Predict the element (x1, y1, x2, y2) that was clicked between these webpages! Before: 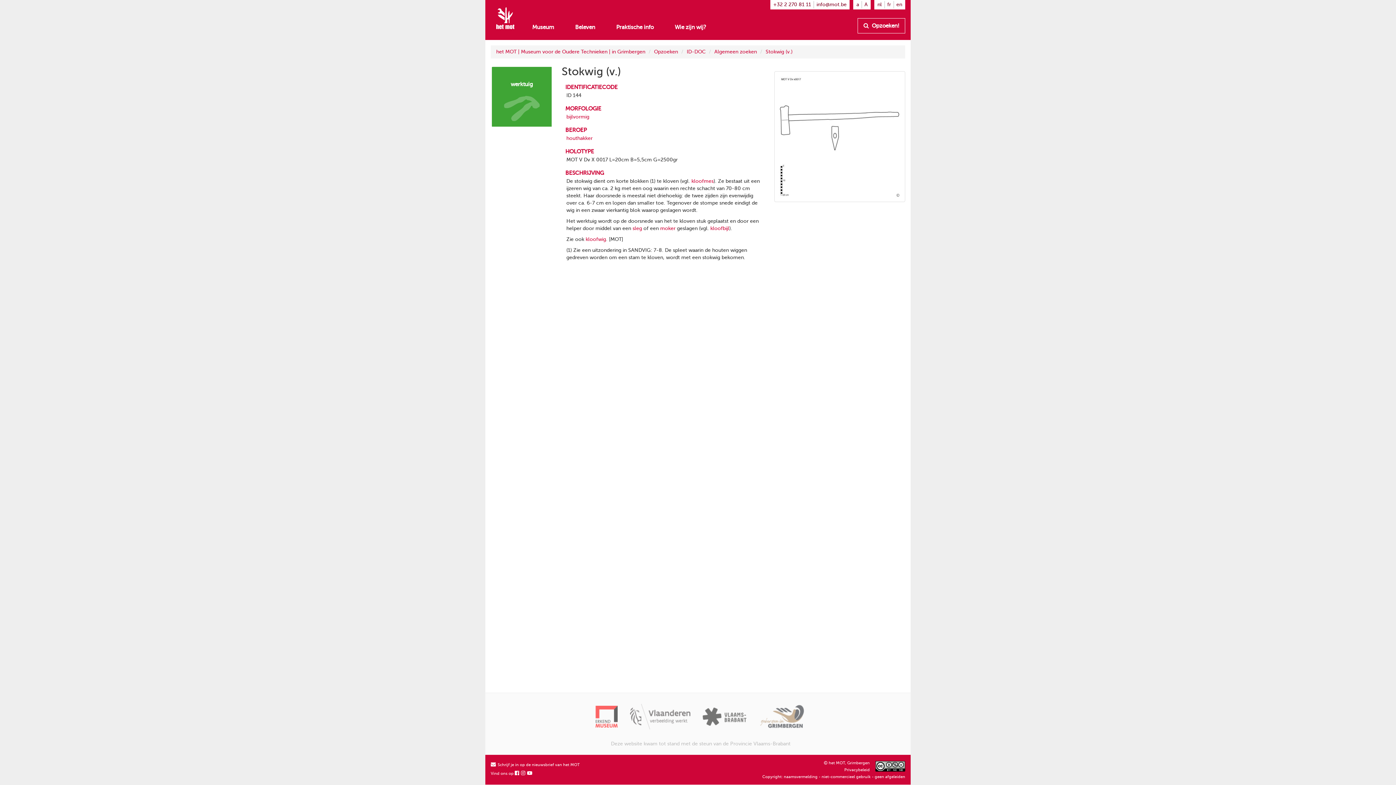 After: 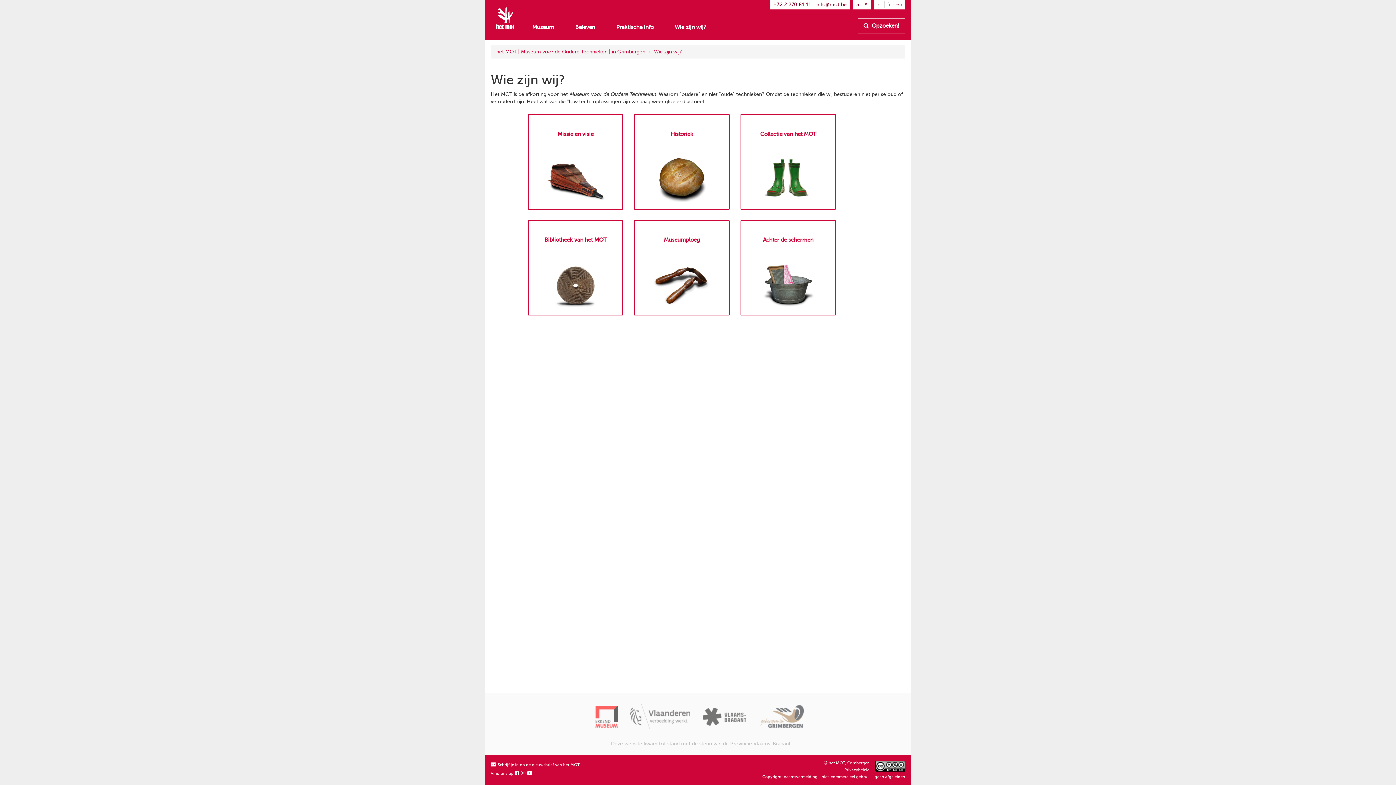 Action: bbox: (669, 18, 711, 36) label: Wie zijn wij?